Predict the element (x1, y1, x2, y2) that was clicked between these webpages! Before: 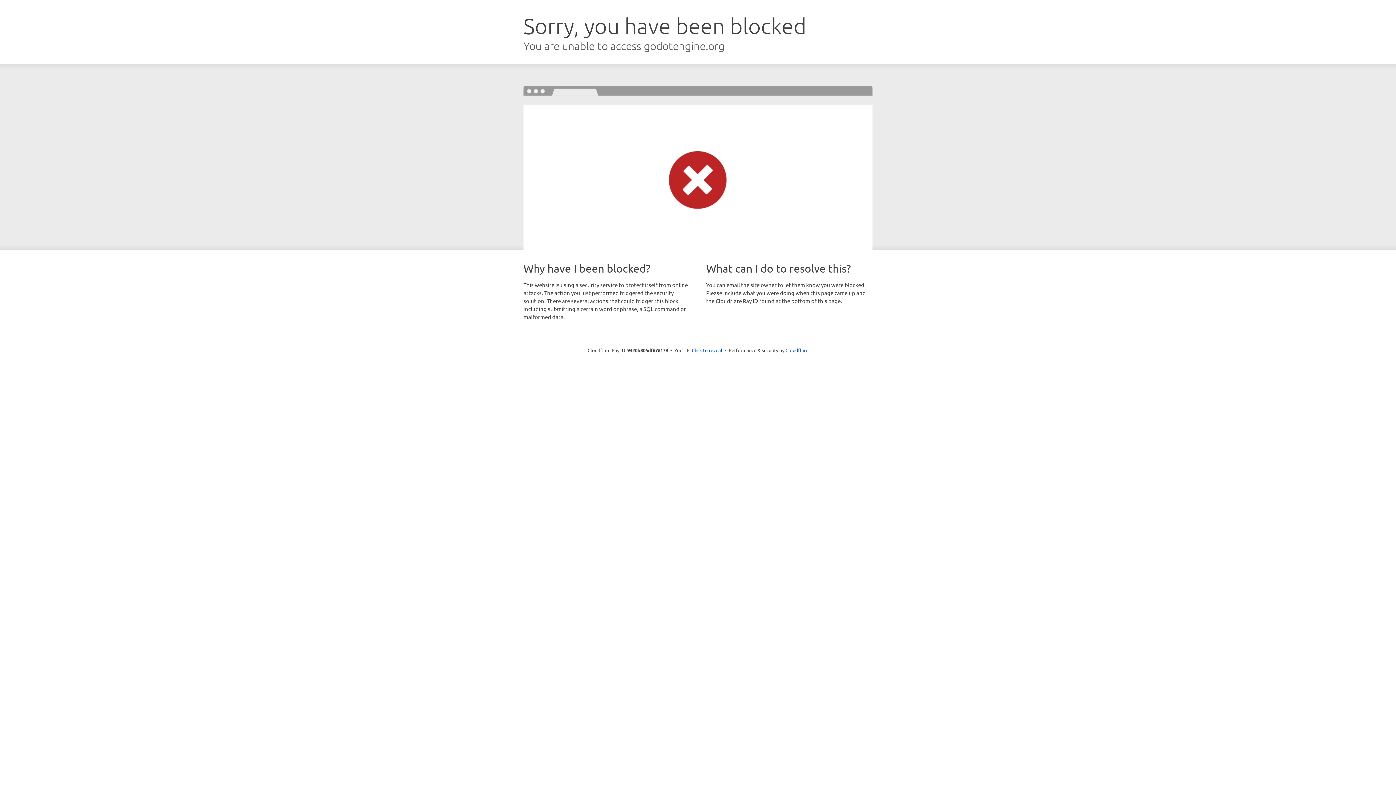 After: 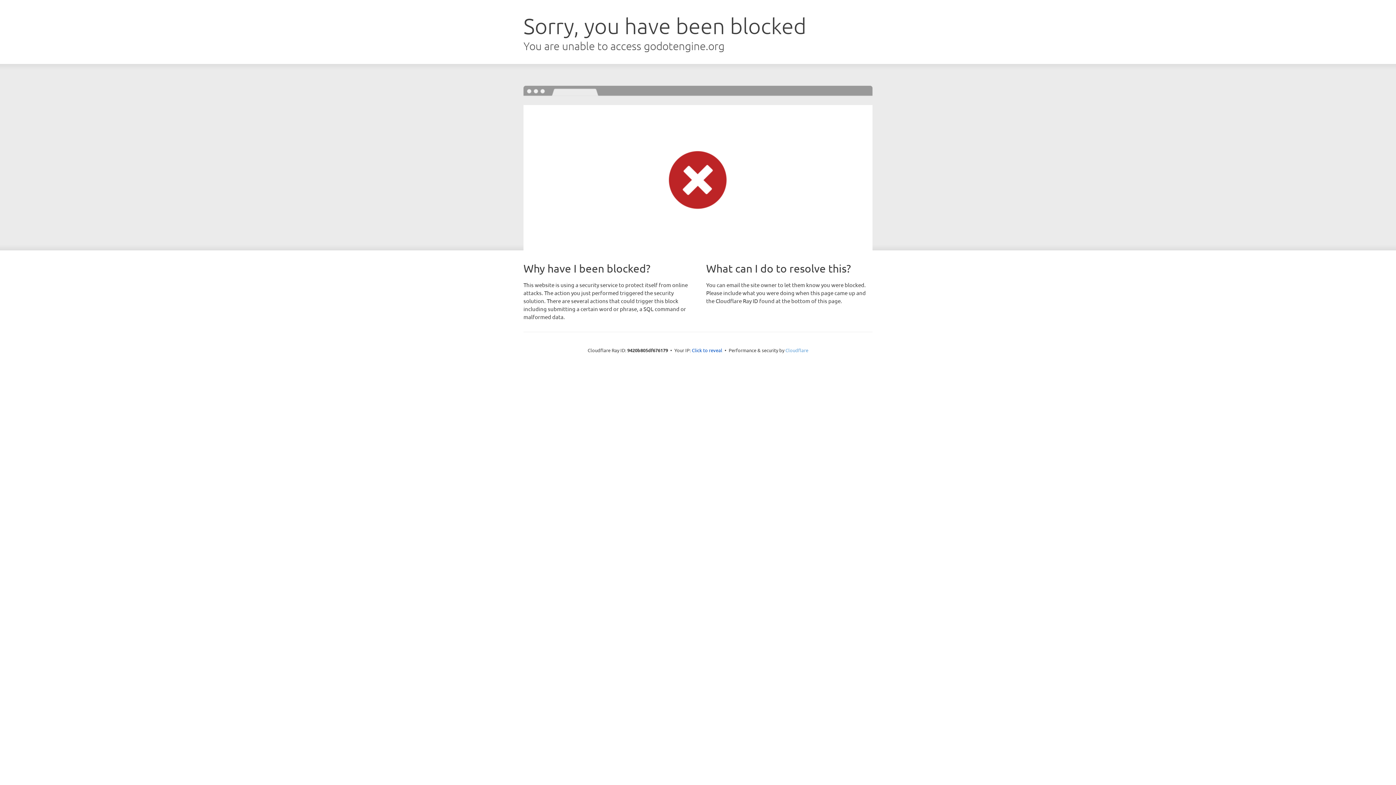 Action: bbox: (785, 347, 808, 353) label: Cloudflare